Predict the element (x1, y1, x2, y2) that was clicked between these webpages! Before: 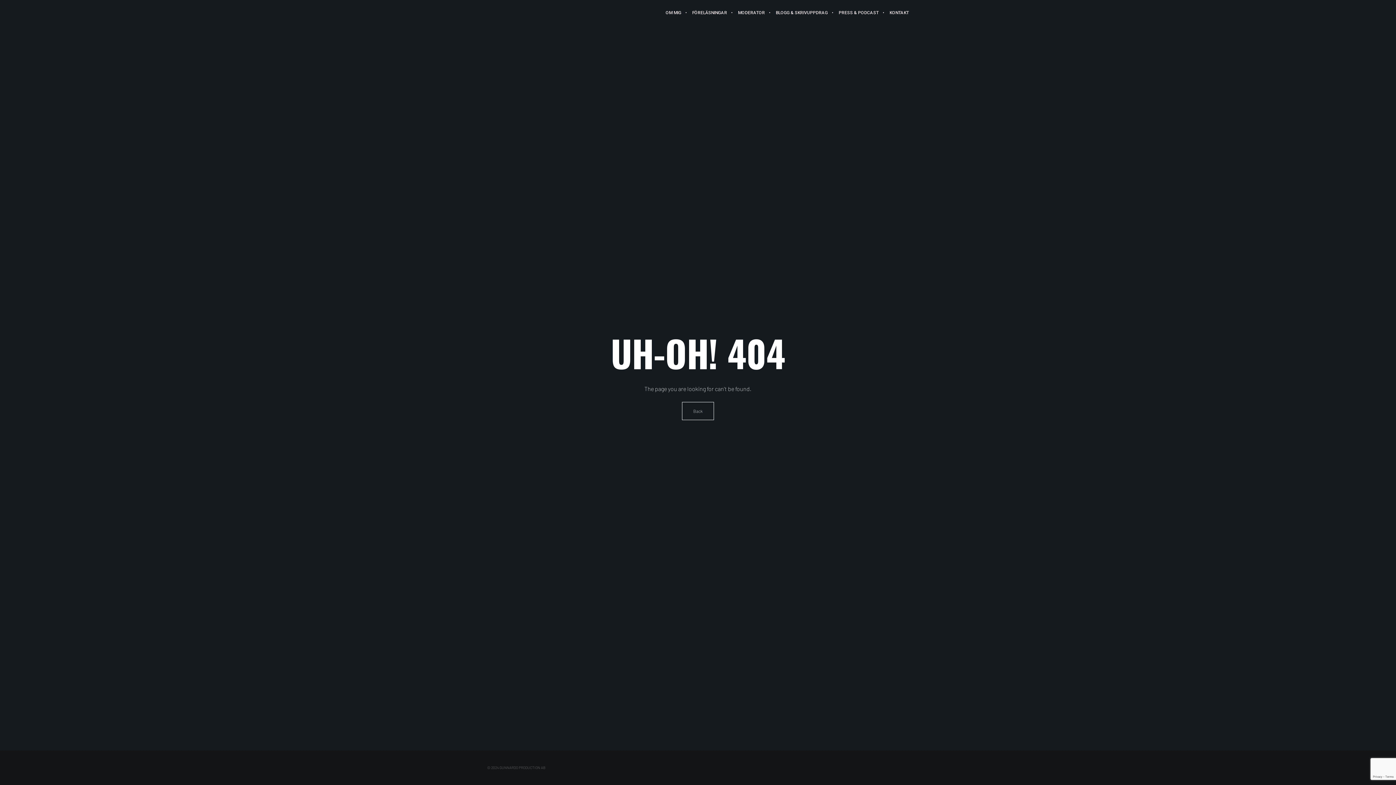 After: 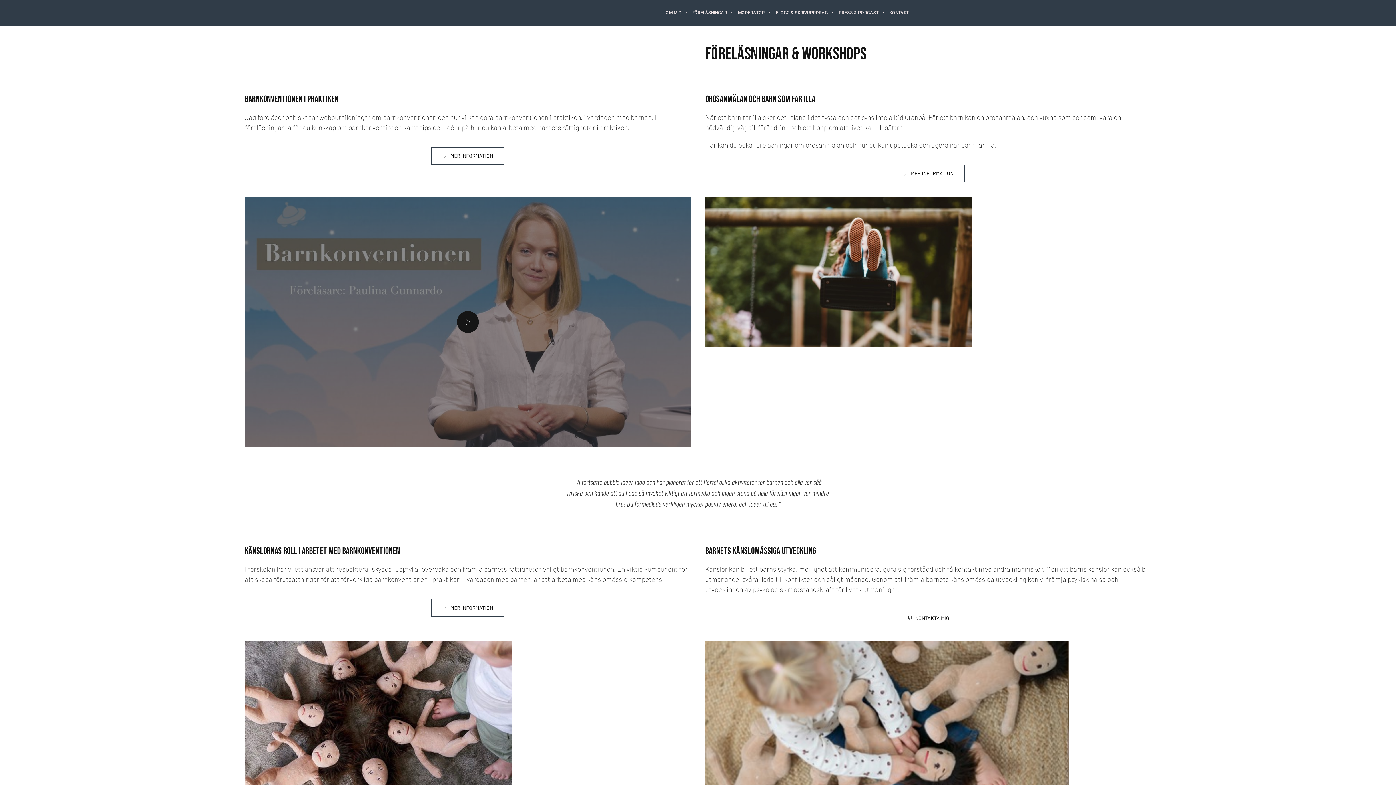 Action: label: FÖRELÄSNINGAR bbox: (686, 0, 732, 25)